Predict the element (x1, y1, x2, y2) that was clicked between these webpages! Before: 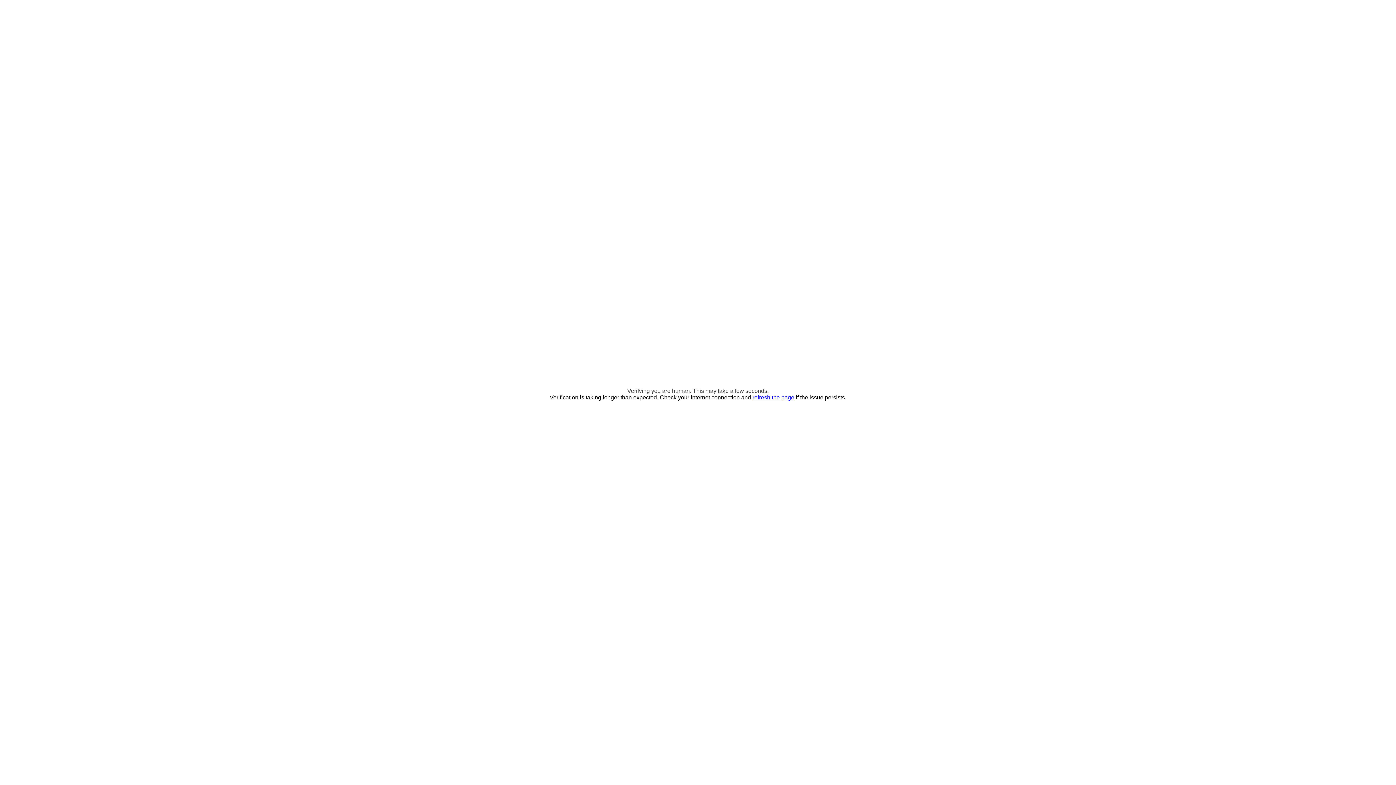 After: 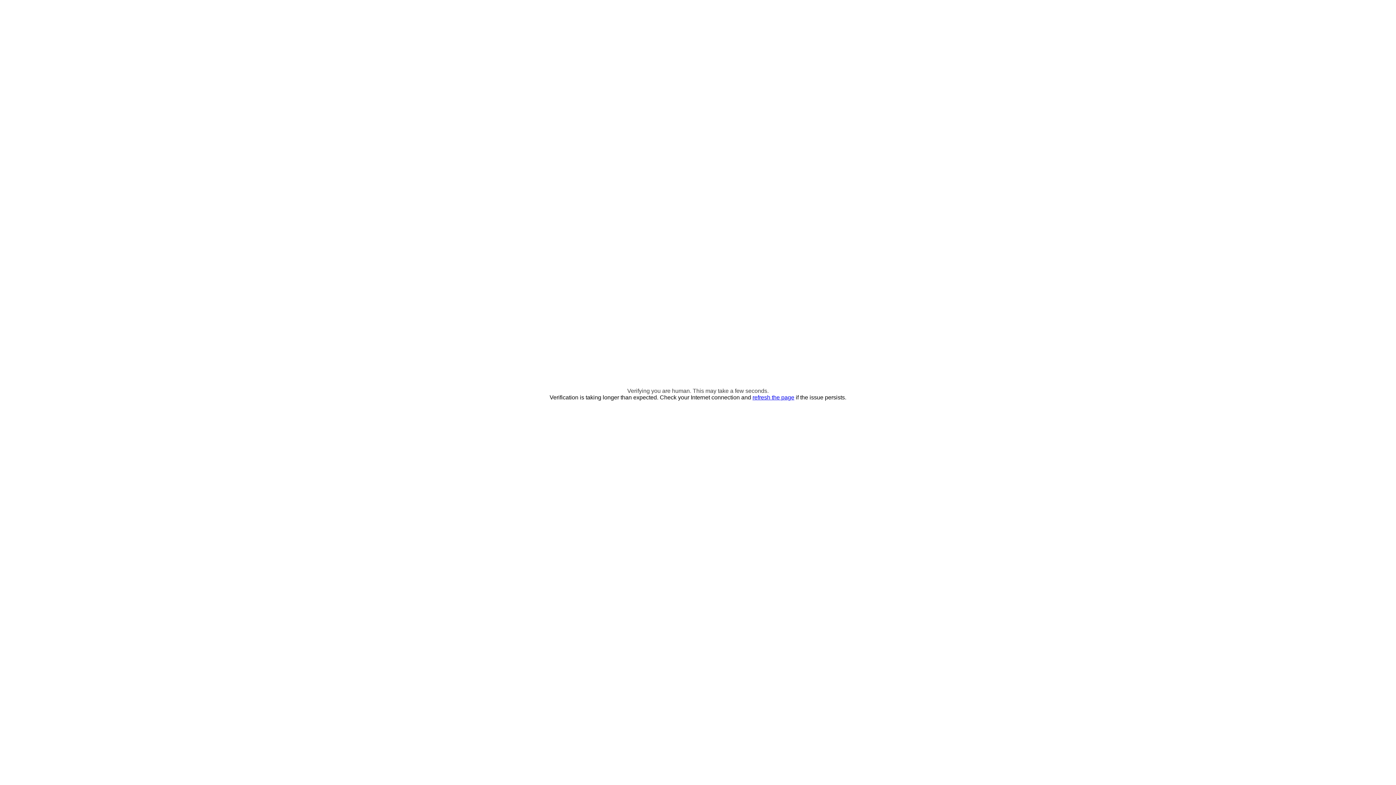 Action: bbox: (752, 394, 794, 400) label: refresh the page